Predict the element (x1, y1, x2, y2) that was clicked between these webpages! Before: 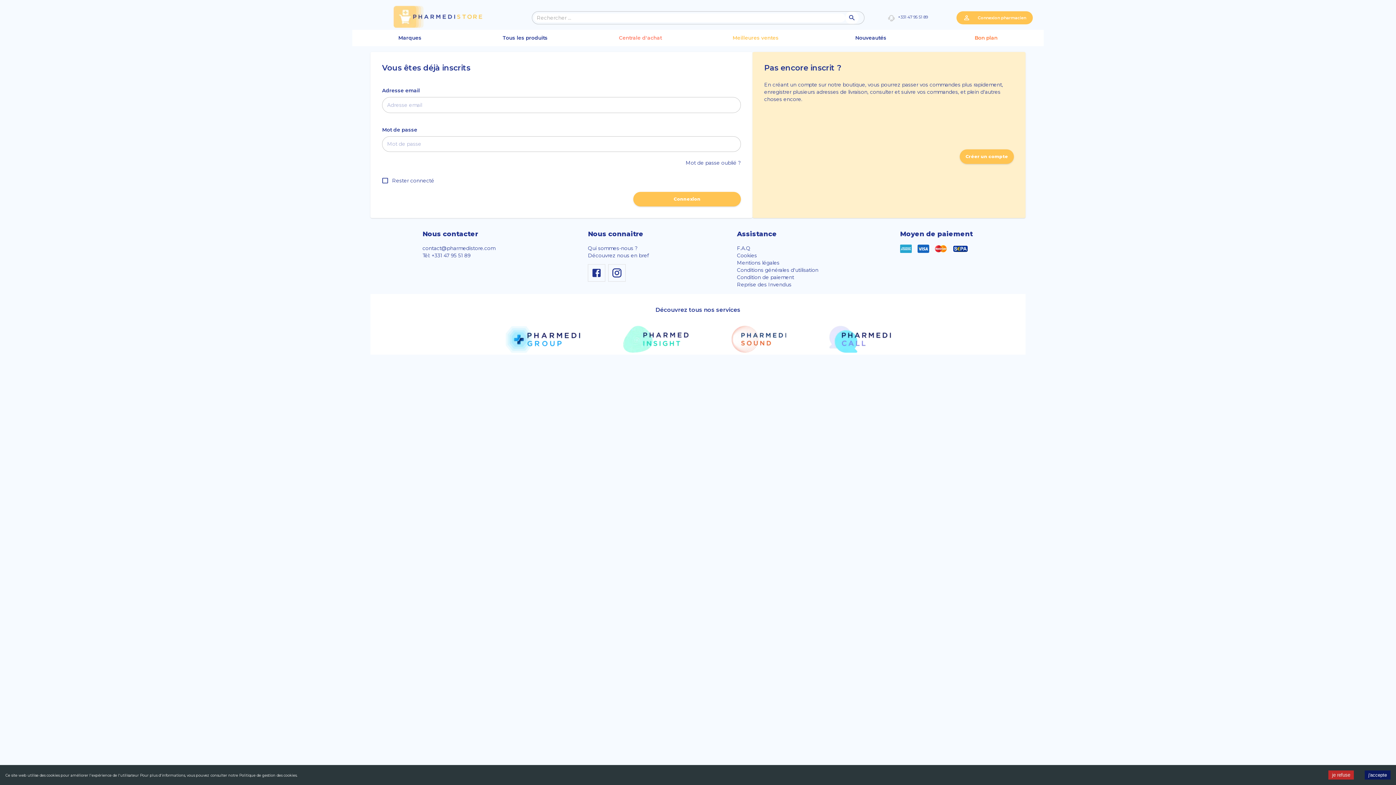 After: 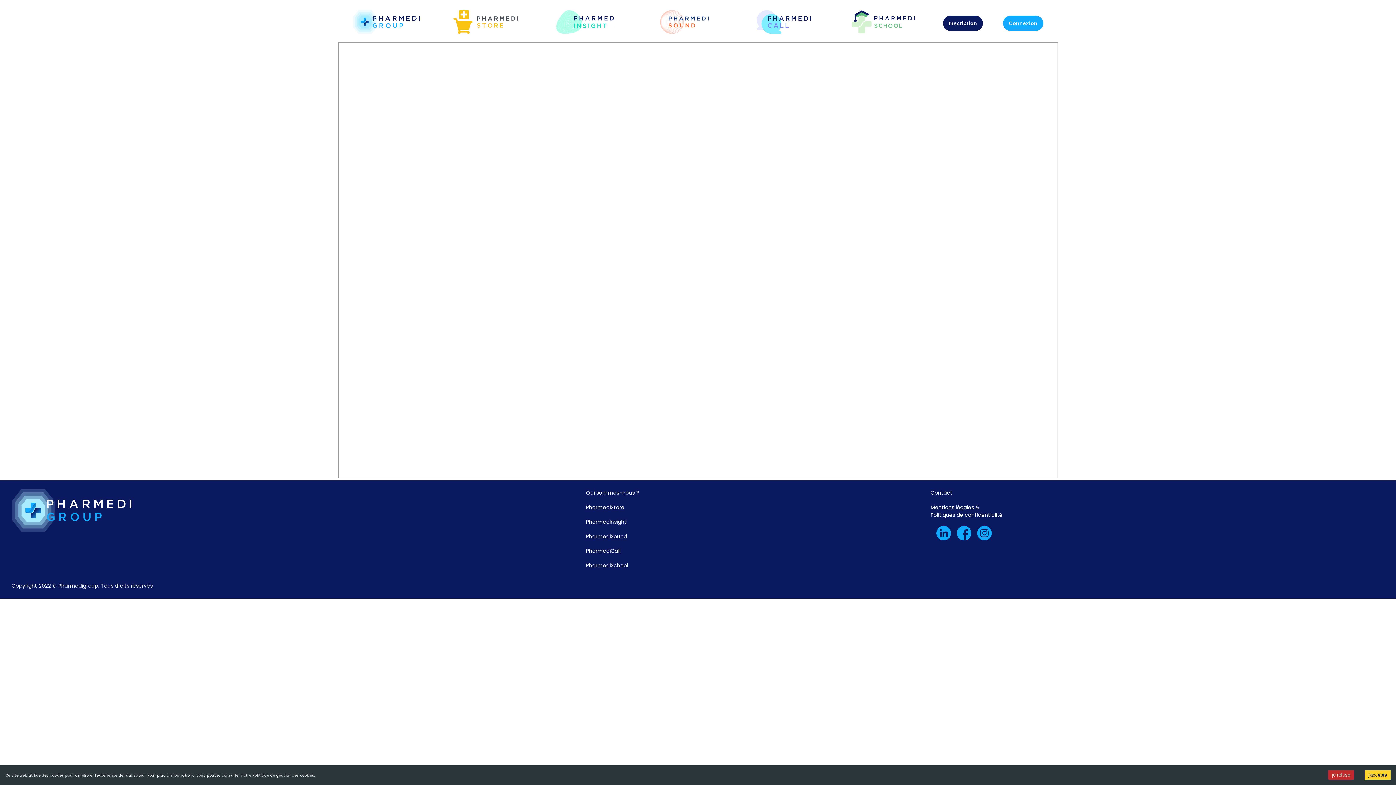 Action: label: Pour plus d'informations, vous pouvez consulter notre Politique de gestion des cookies. bbox: (140, 773, 297, 778)